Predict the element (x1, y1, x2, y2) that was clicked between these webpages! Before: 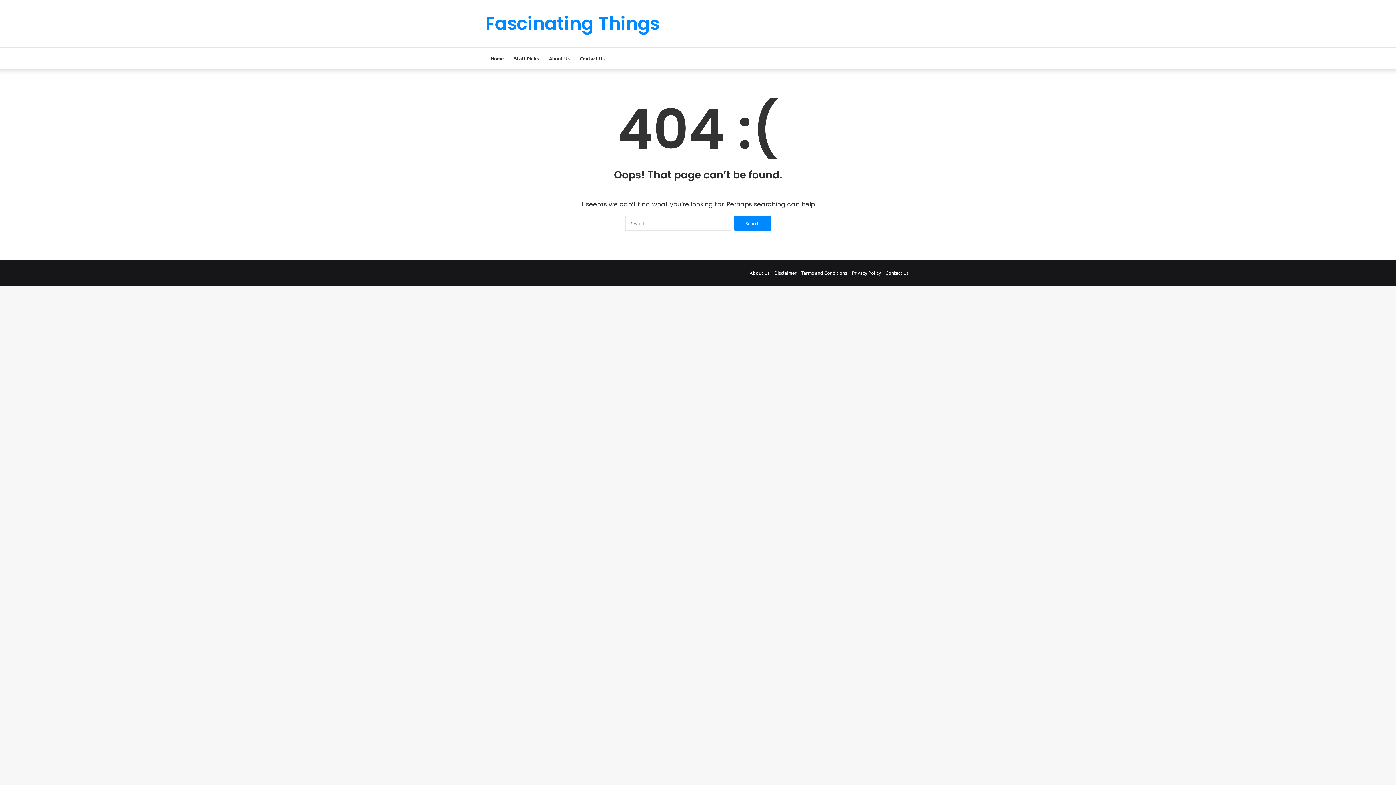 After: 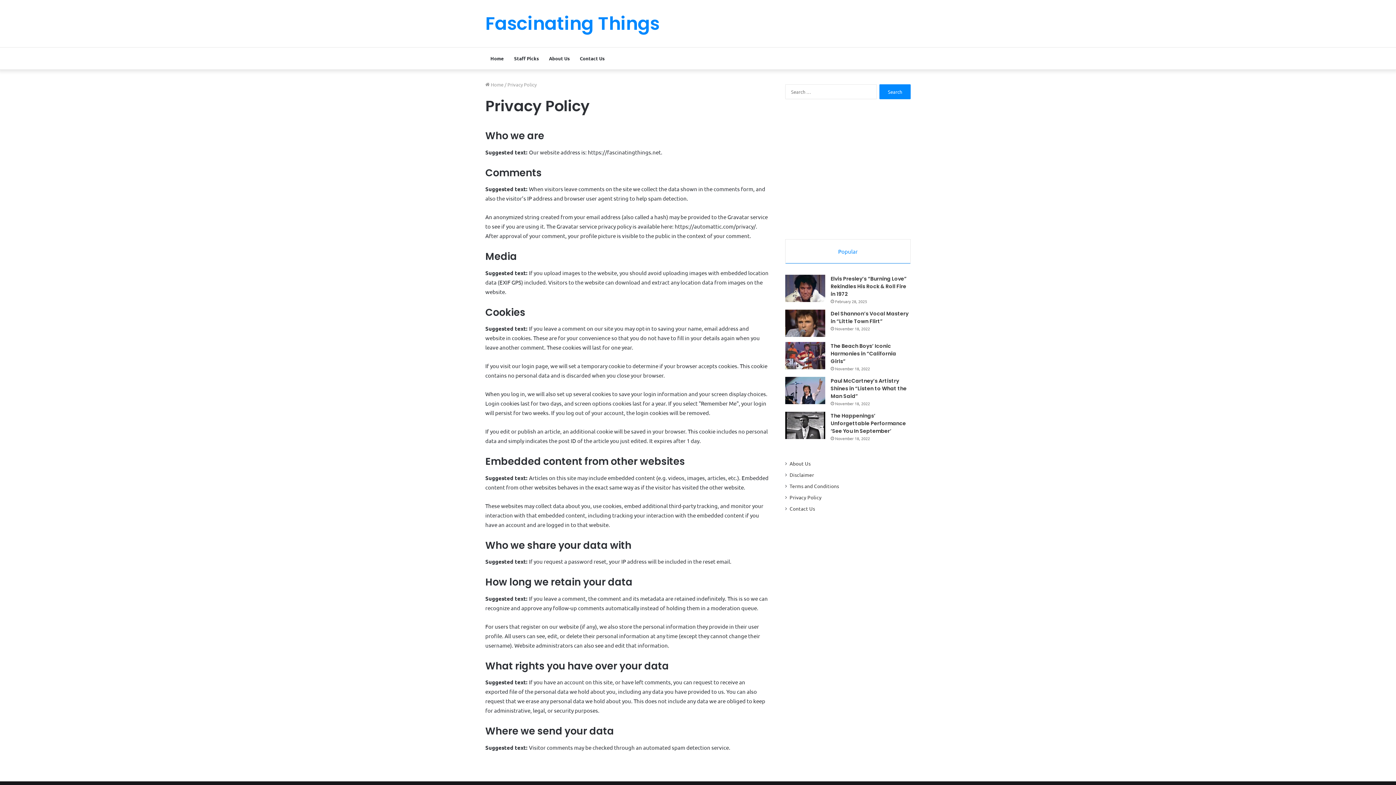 Action: label: Privacy Policy bbox: (852, 269, 881, 276)